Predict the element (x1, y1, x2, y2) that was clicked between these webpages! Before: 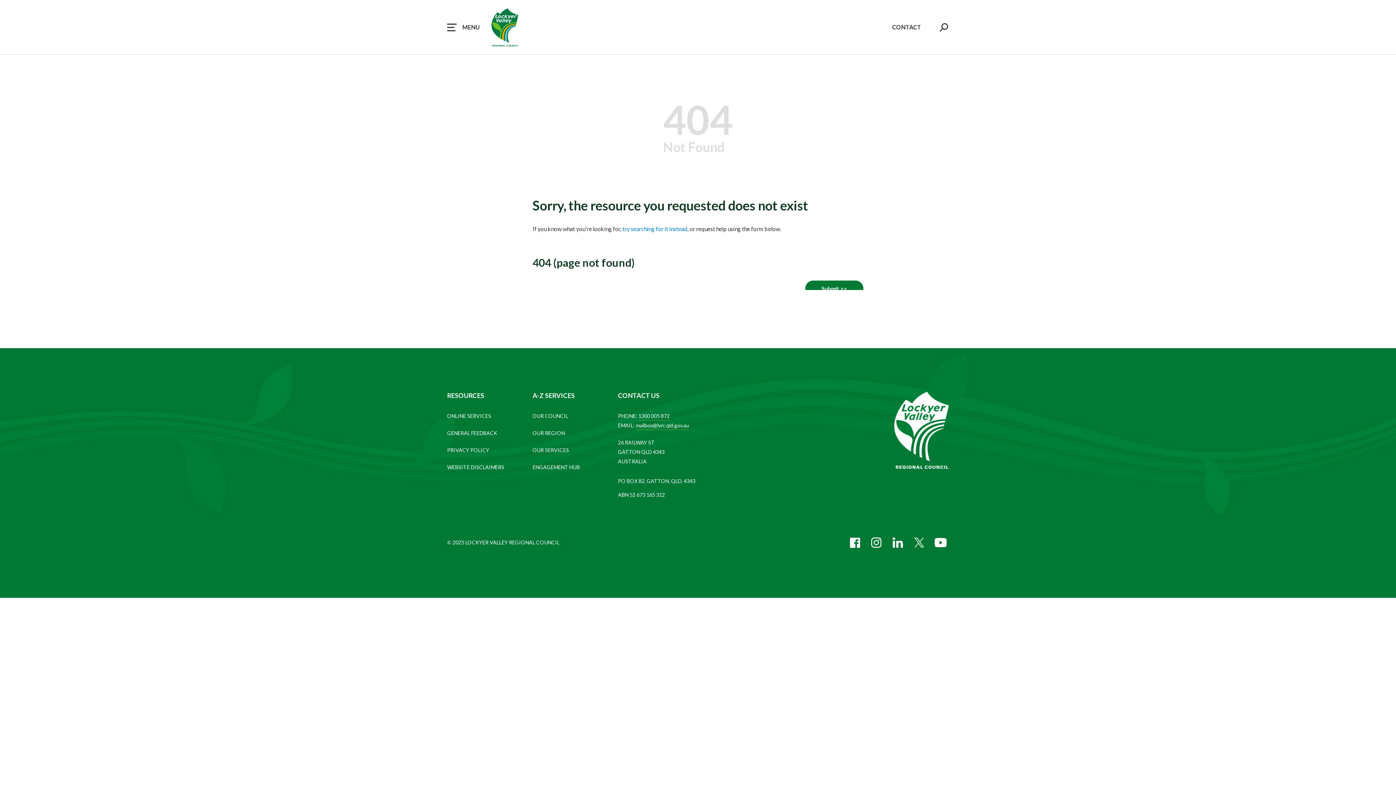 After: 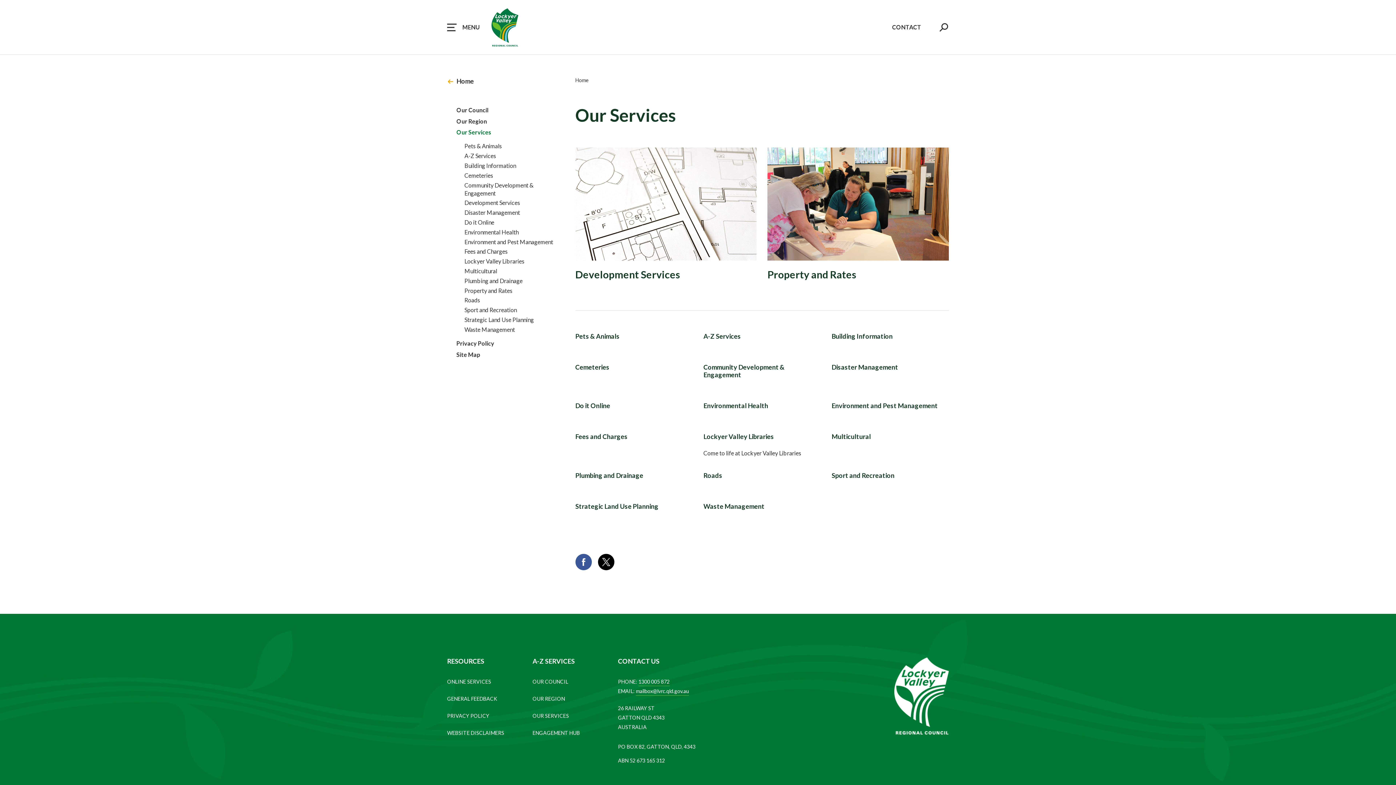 Action: bbox: (532, 390, 570, 396) label: OUR SERVICES